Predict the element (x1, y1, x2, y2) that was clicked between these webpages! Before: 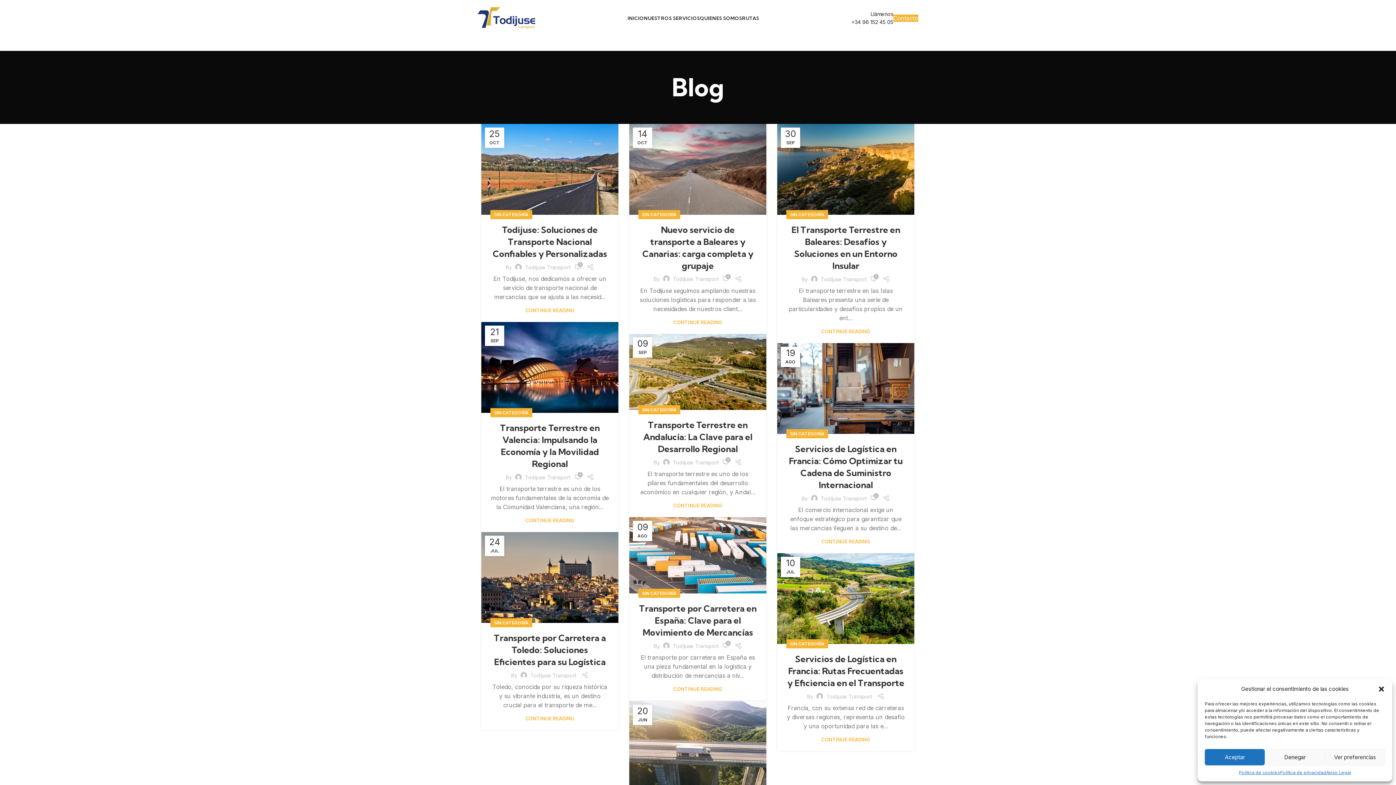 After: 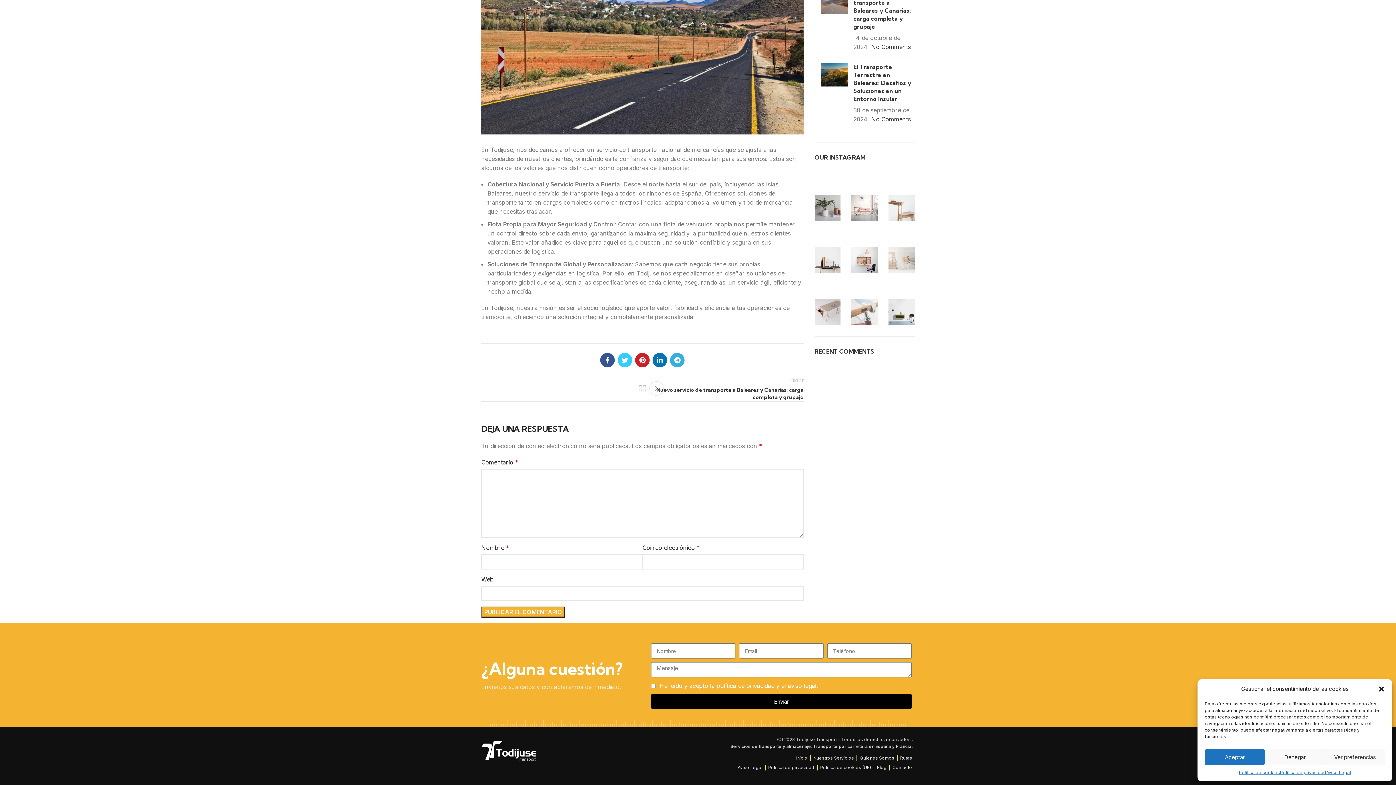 Action: bbox: (574, 263, 581, 271) label: 0